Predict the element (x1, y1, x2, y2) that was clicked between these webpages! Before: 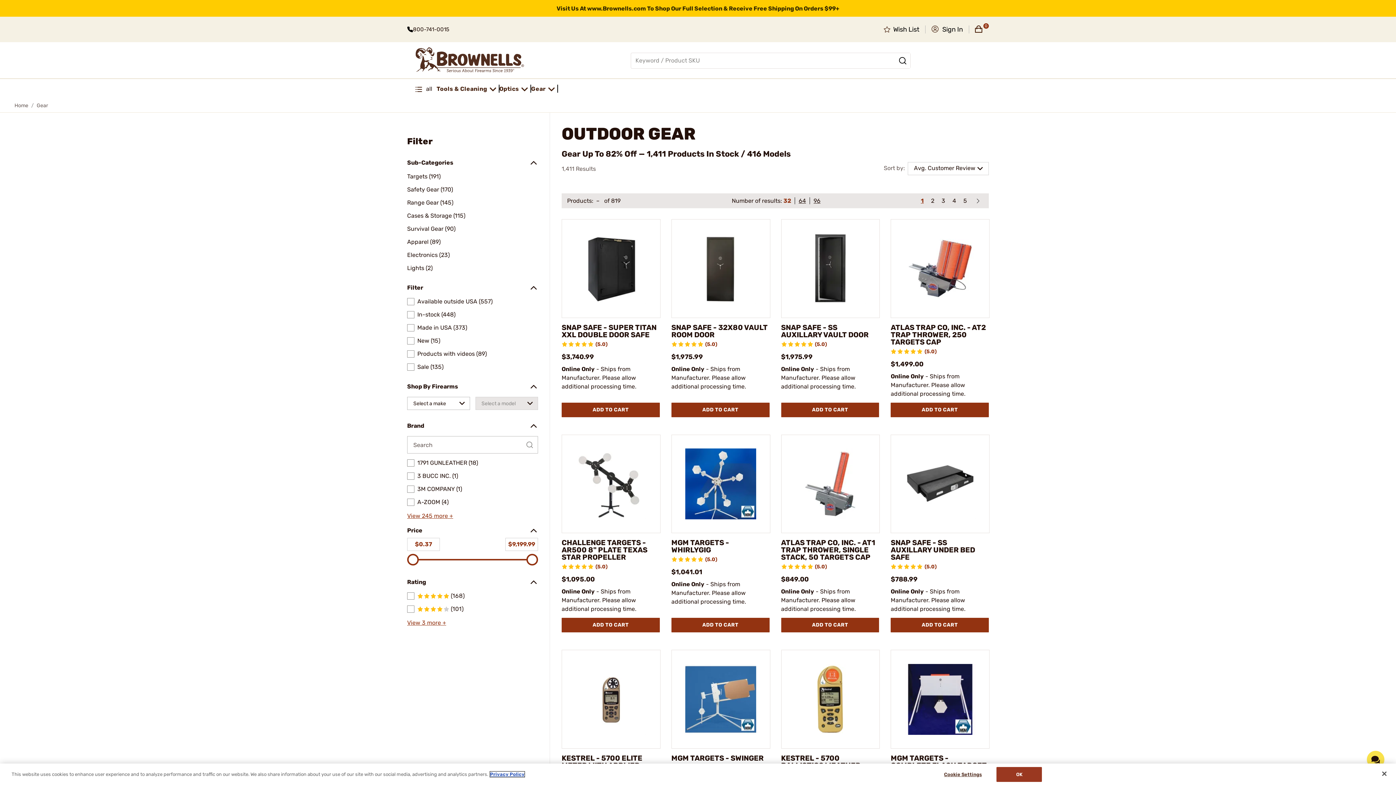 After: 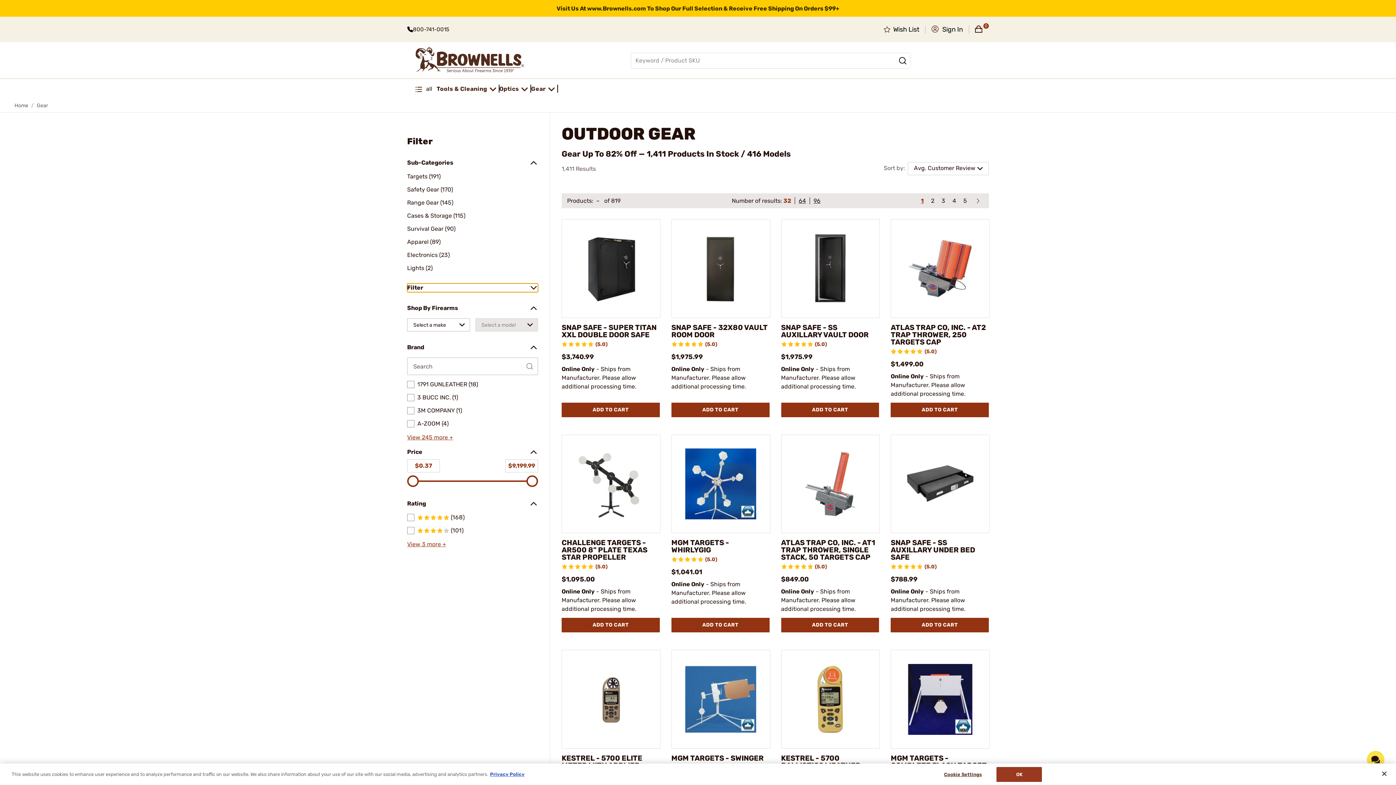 Action: bbox: (407, 283, 538, 292) label: Filter